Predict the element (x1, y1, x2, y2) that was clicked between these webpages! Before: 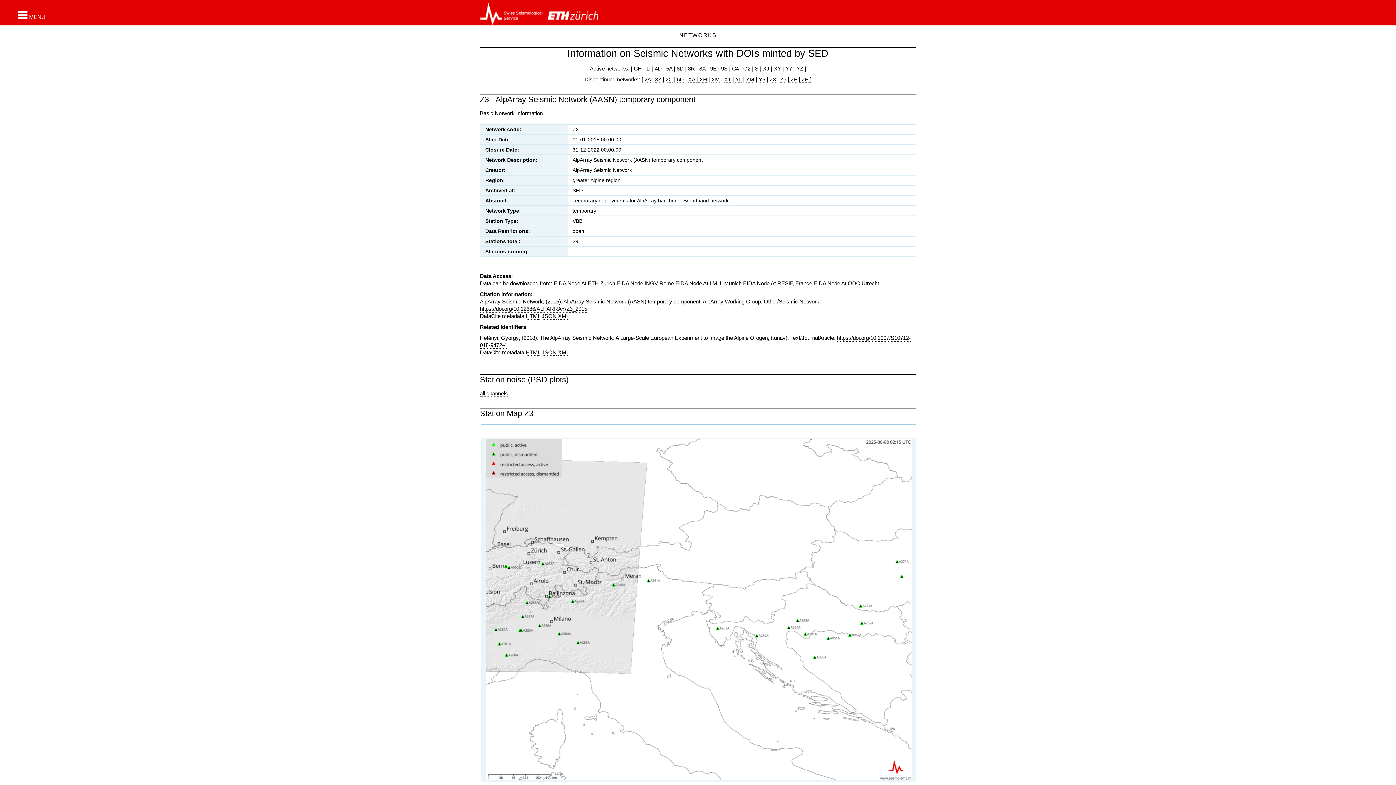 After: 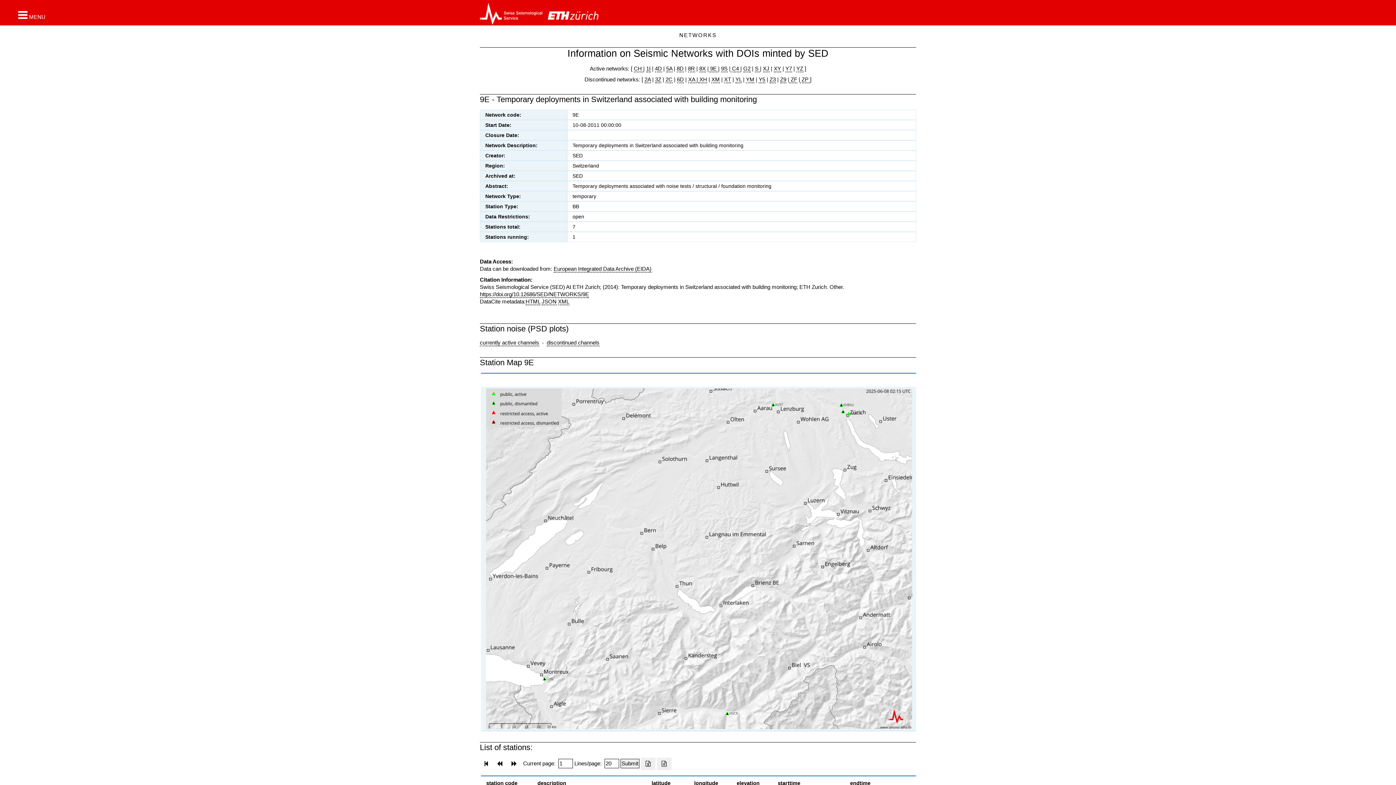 Action: label:  9E  bbox: (708, 65, 718, 72)